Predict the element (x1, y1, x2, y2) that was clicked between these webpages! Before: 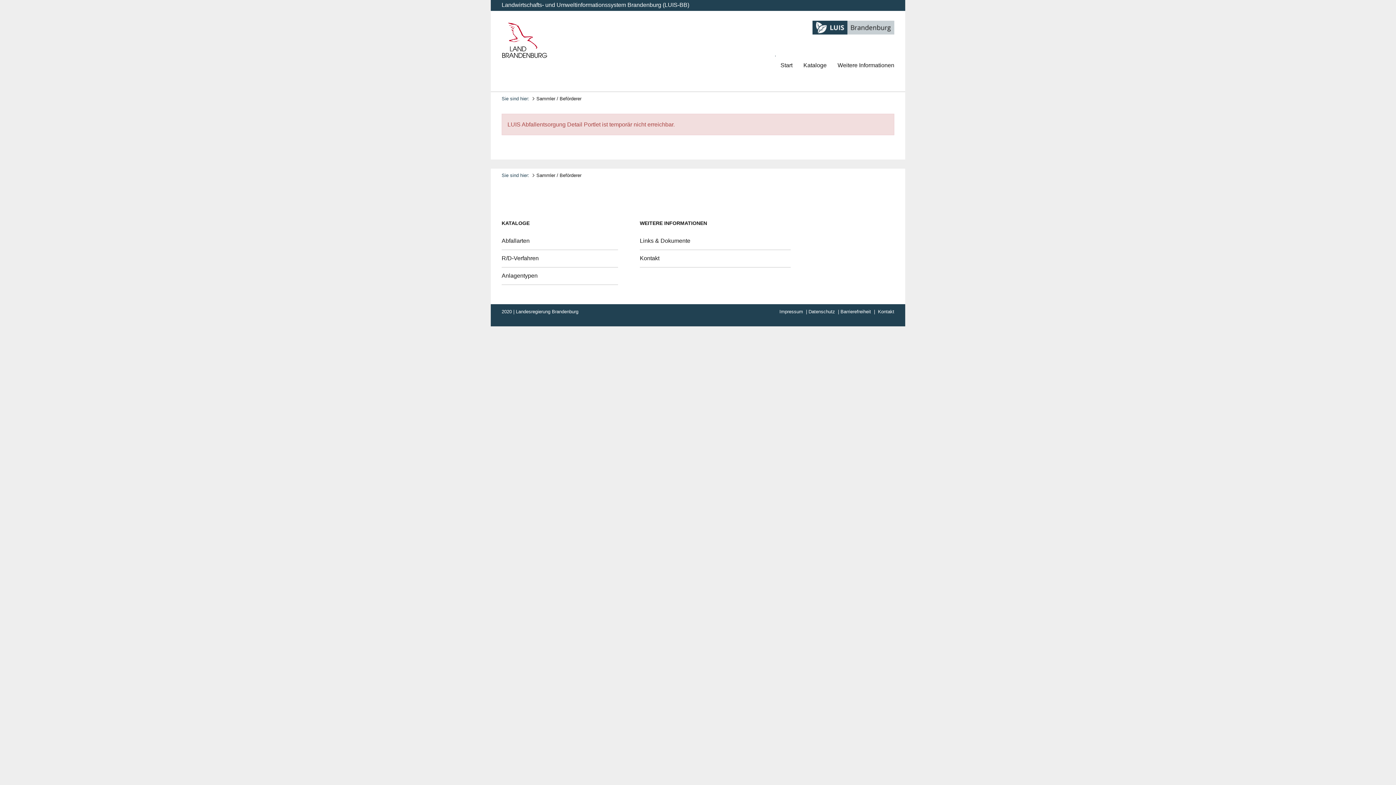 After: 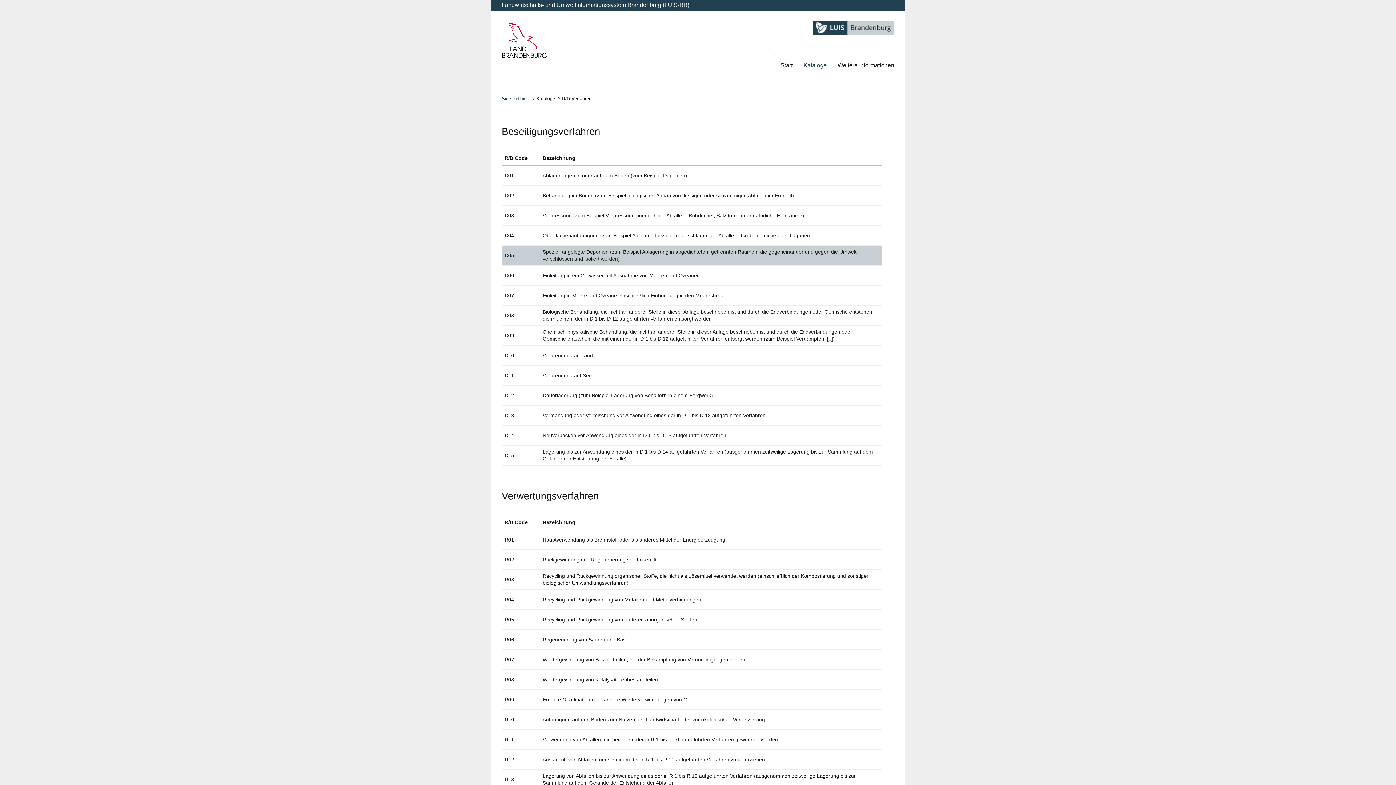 Action: bbox: (501, 255, 538, 261) label: R/D-Verfahren